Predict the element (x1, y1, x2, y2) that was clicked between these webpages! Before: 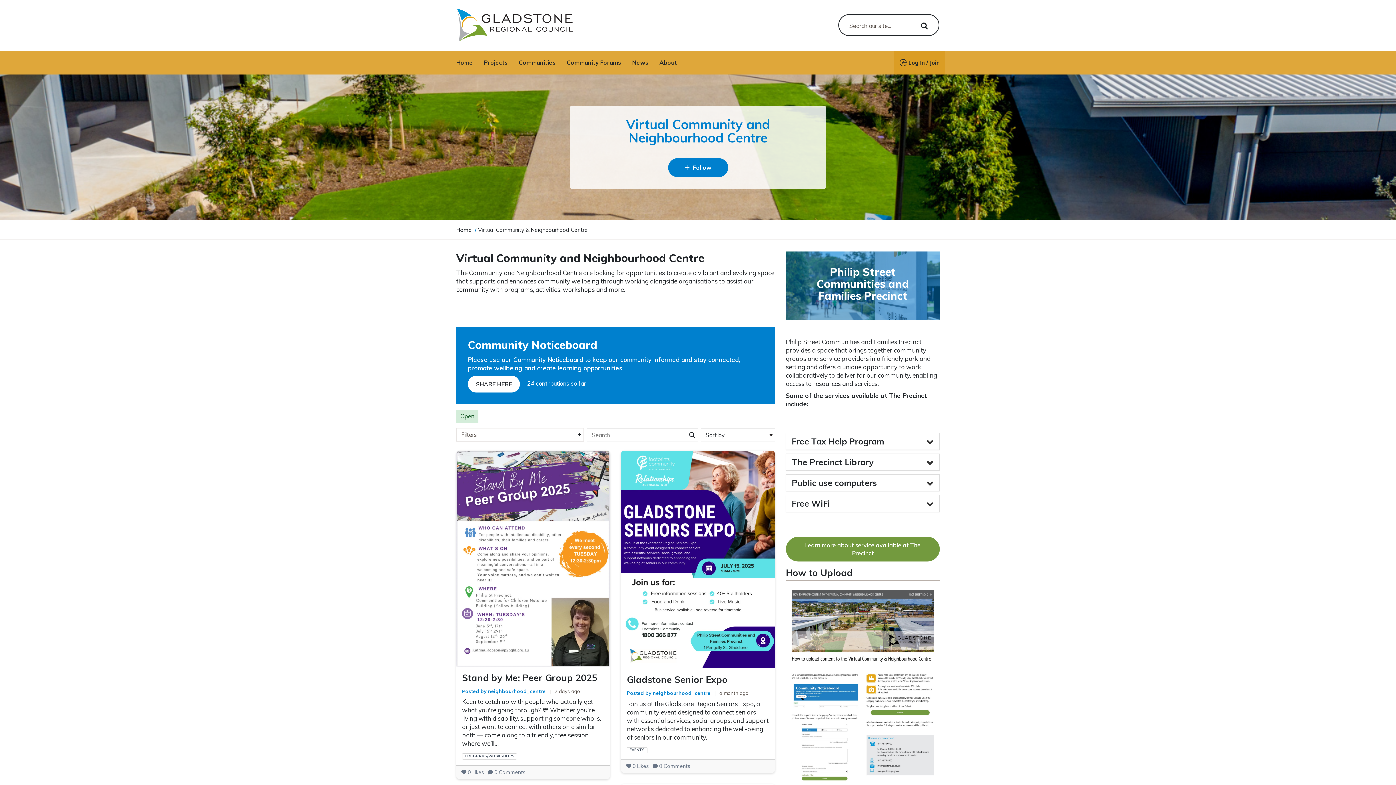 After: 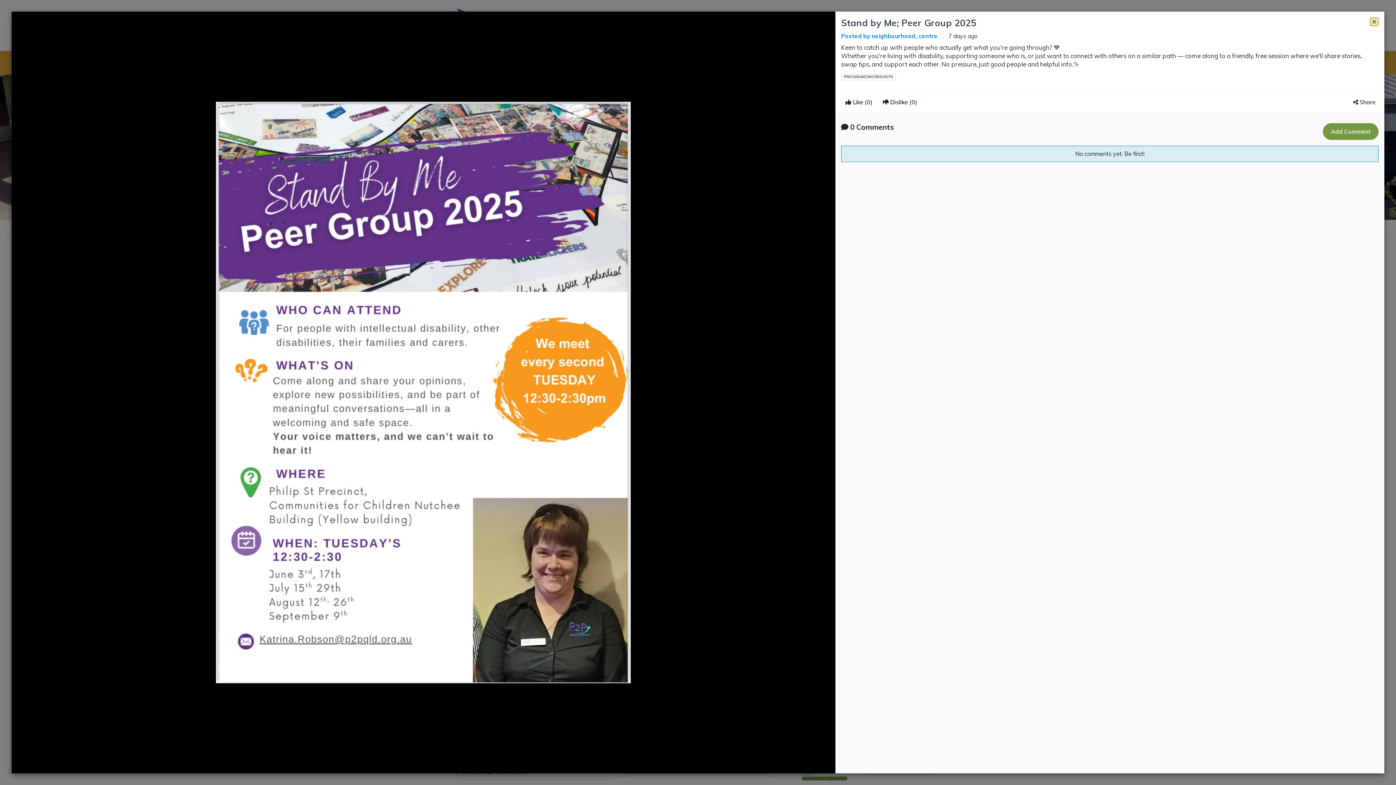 Action: bbox: (456, 450, 610, 779) label: Stand by Me; Peer Group 2025
Posted by neighbourhood_centre | 7 days ago

Keen to catch up with people who actually get what you're going through? 💙 Whether you're living with disability, supporting someone who is, or just want to connect with others on a similar path — come along to a friendly, free session where we’ll…

Categories:
PROGRAMS/WORKSHOPS
 0 Likes  0 Comments